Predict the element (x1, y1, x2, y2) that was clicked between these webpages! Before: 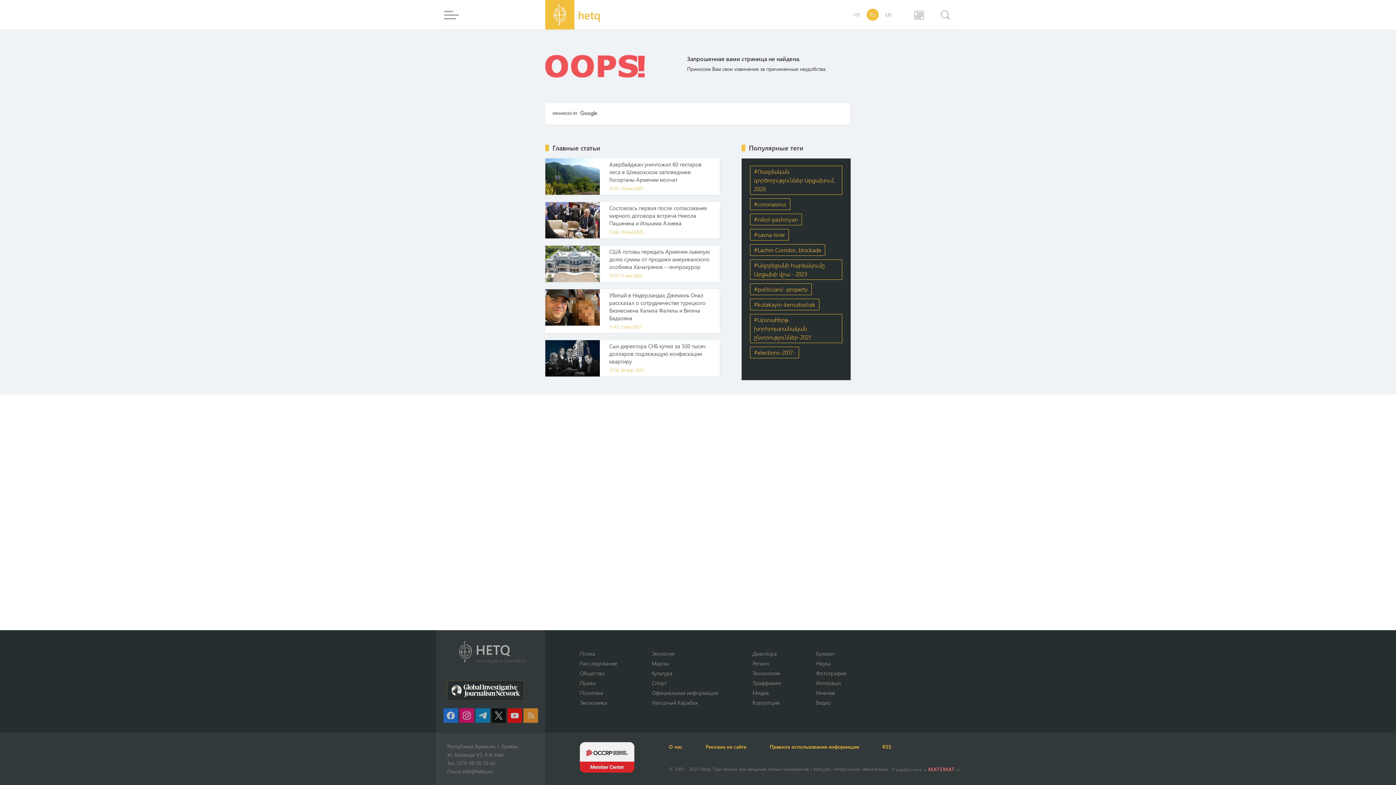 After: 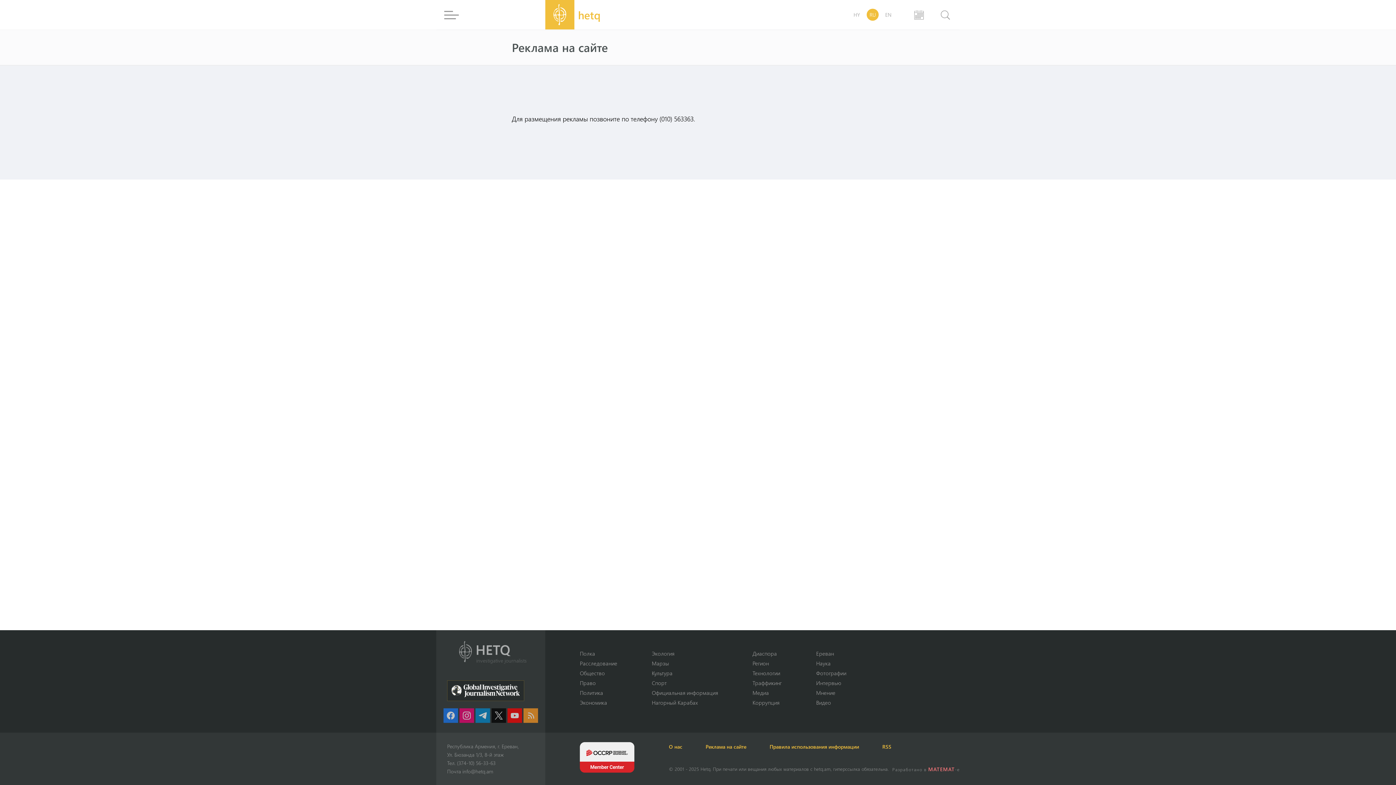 Action: label: Реклама на сайте bbox: (705, 743, 746, 750)